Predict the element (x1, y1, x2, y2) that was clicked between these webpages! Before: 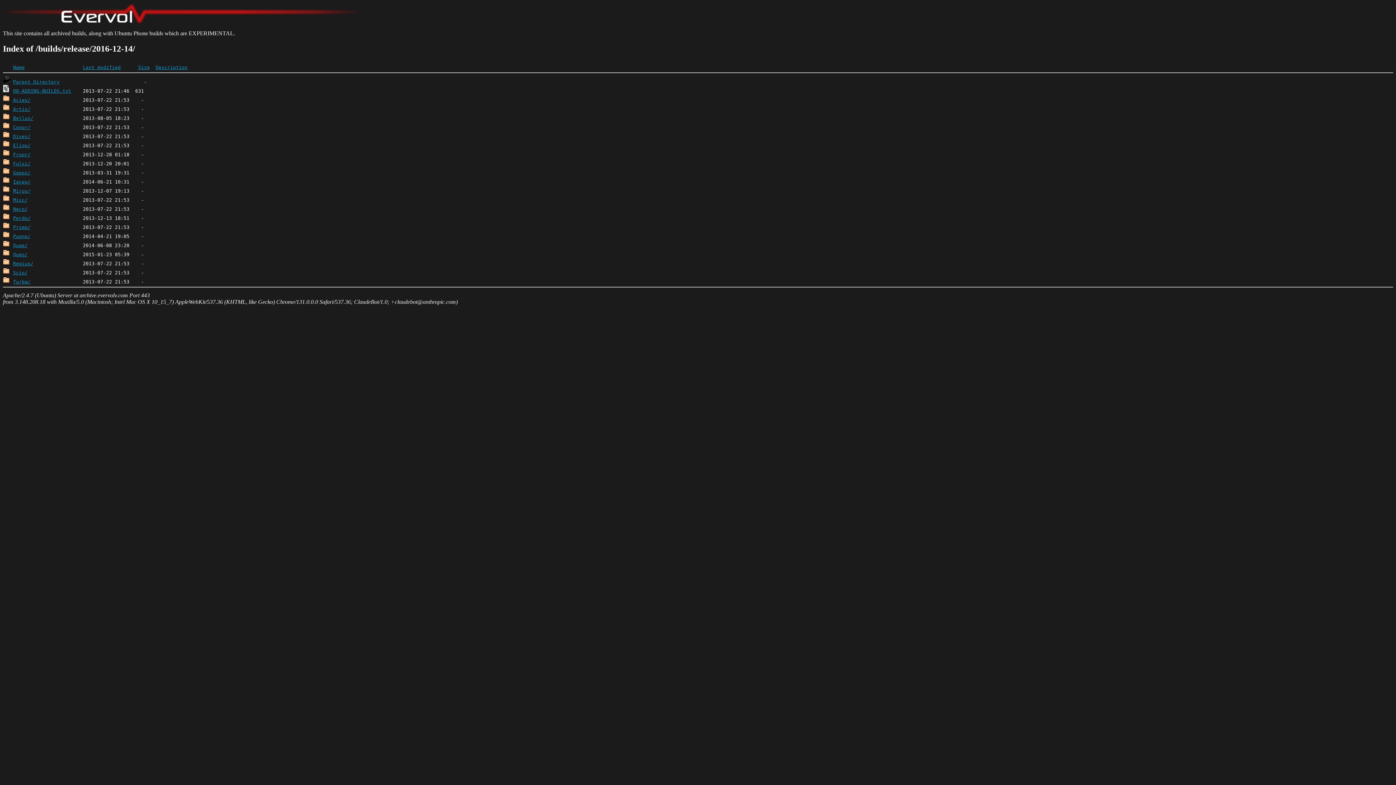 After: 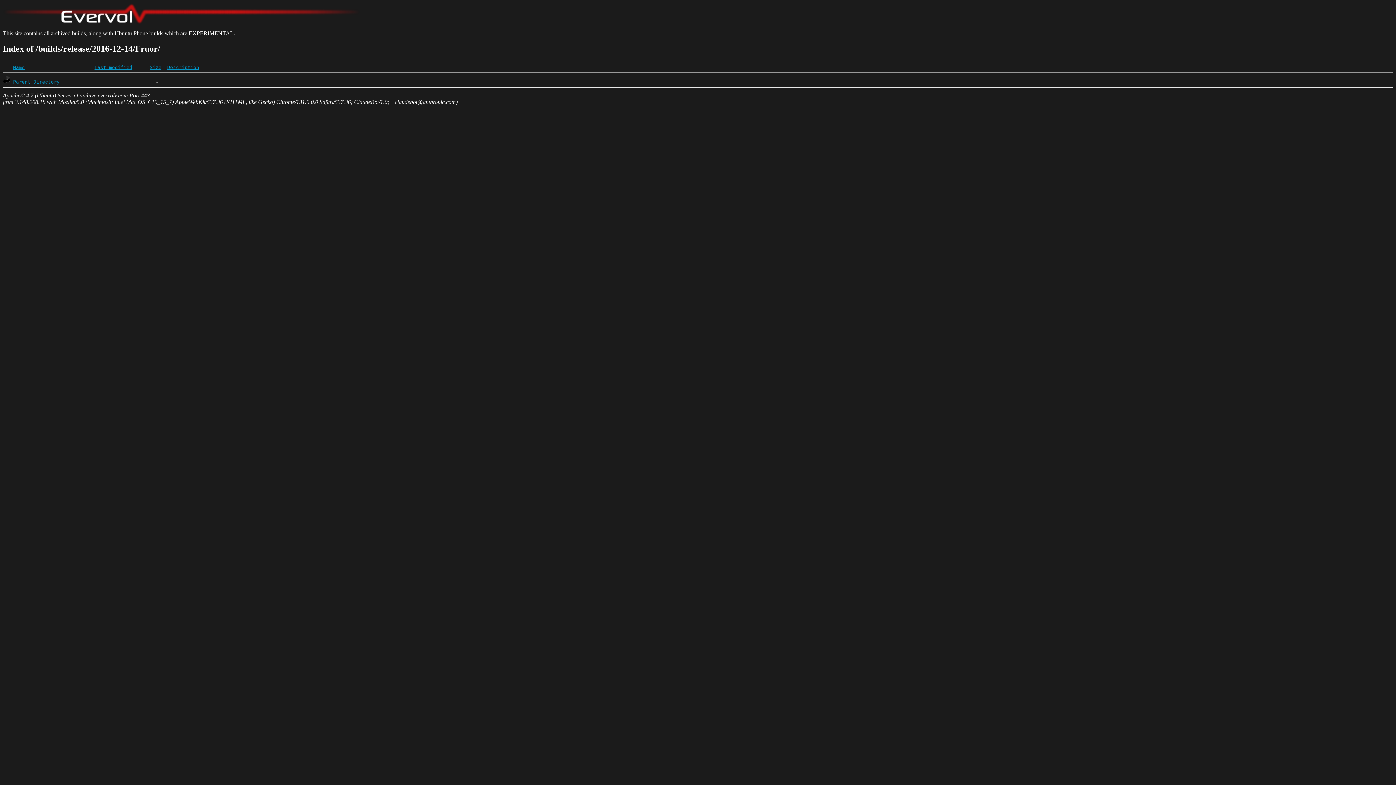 Action: label: Fruor/ bbox: (13, 151, 30, 157)